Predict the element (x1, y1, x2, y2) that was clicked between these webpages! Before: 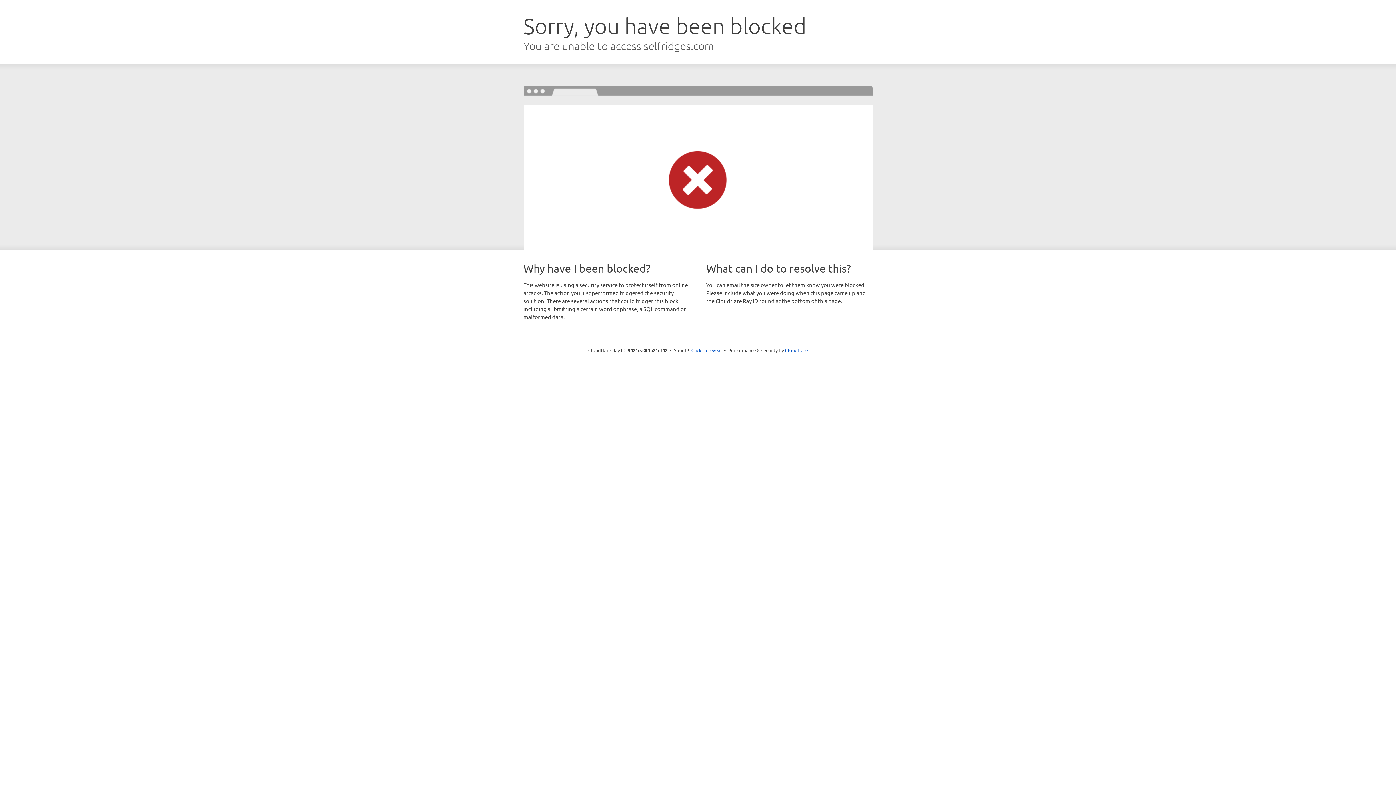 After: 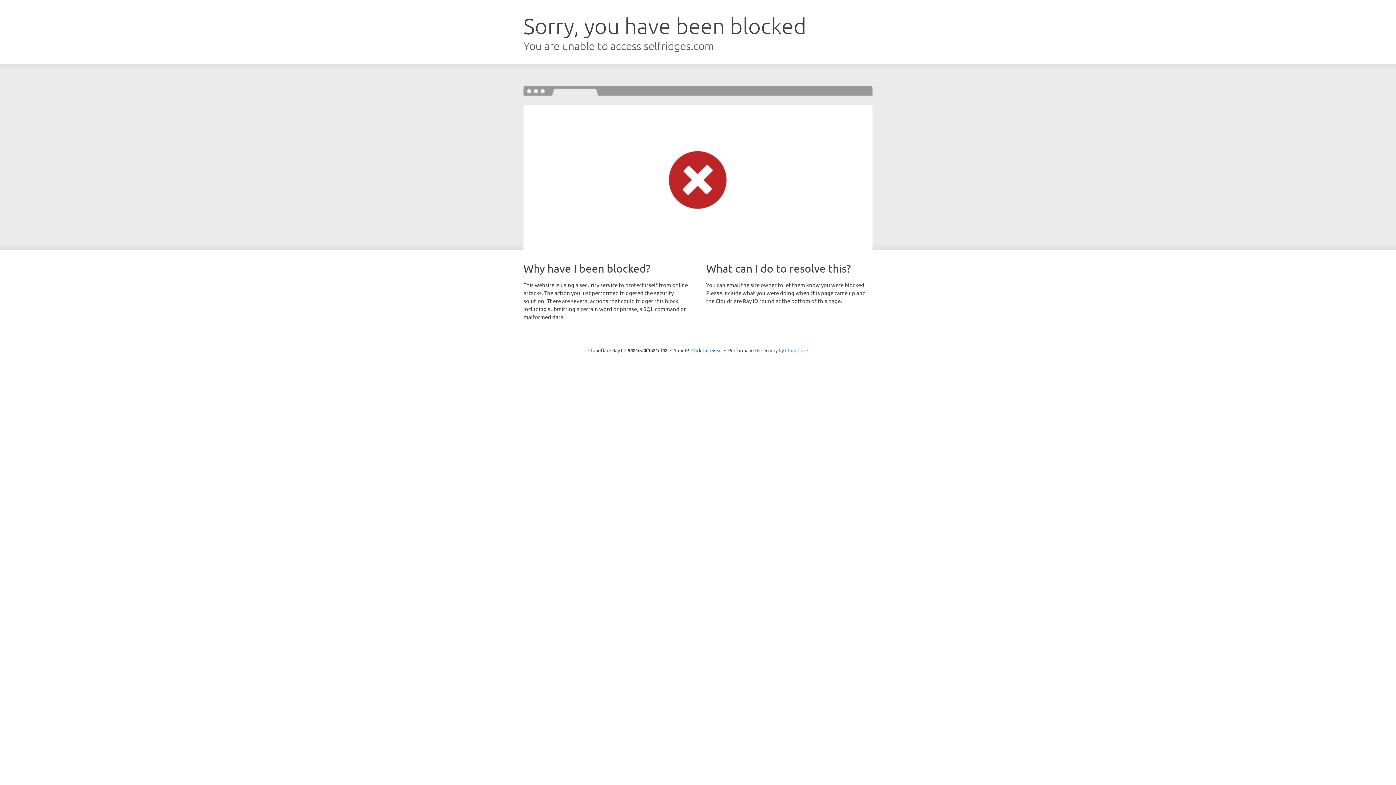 Action: label: Cloudflare bbox: (785, 347, 808, 353)